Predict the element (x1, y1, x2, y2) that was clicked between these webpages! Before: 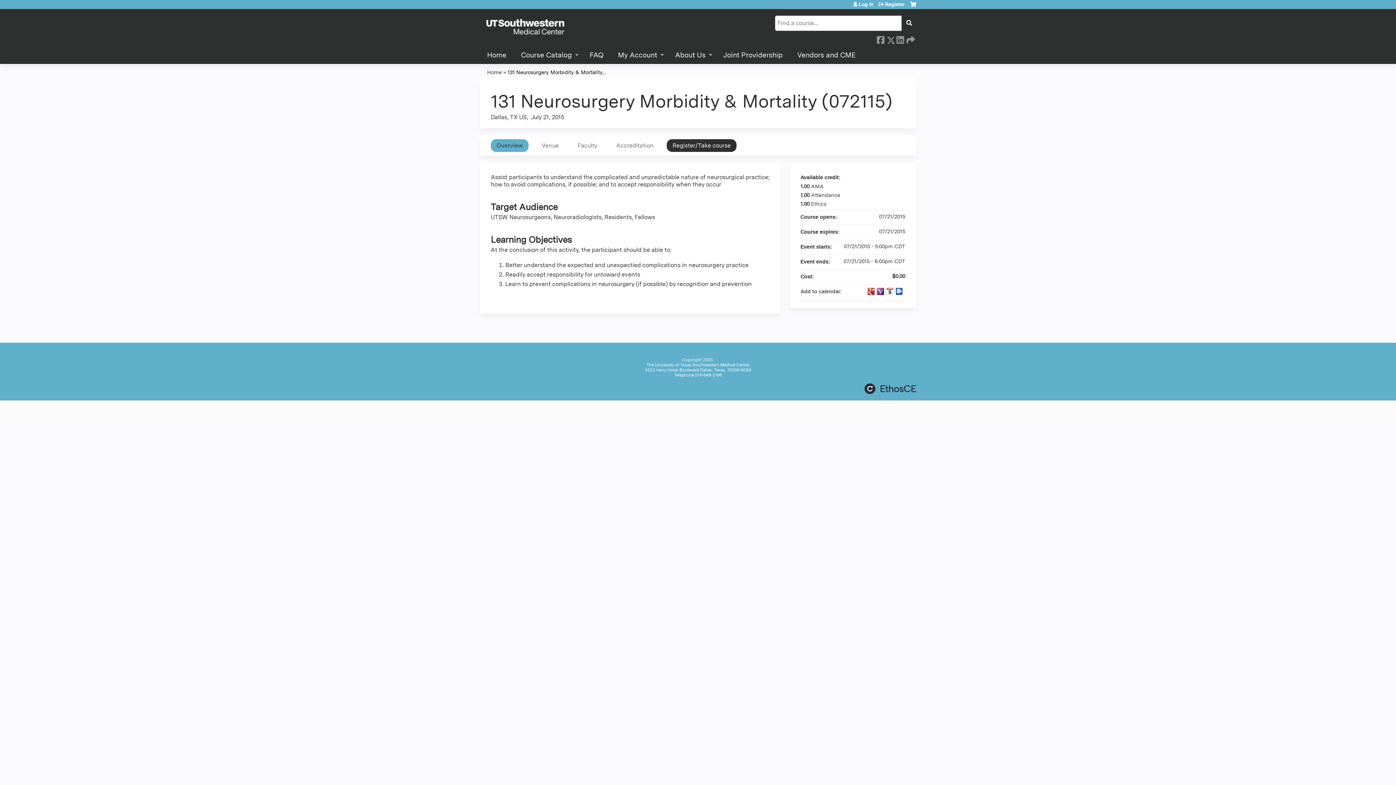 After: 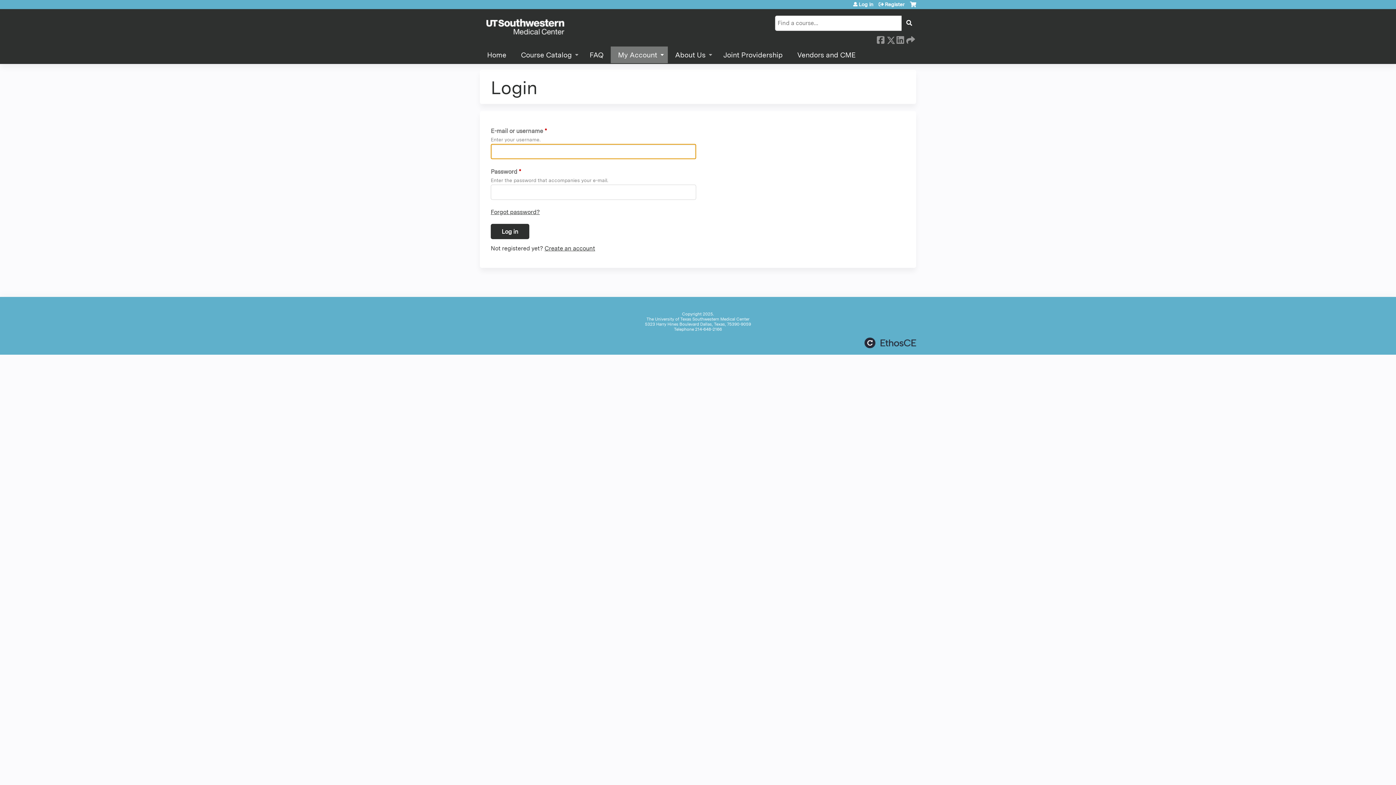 Action: bbox: (910, 1, 916, 12) label: Cart